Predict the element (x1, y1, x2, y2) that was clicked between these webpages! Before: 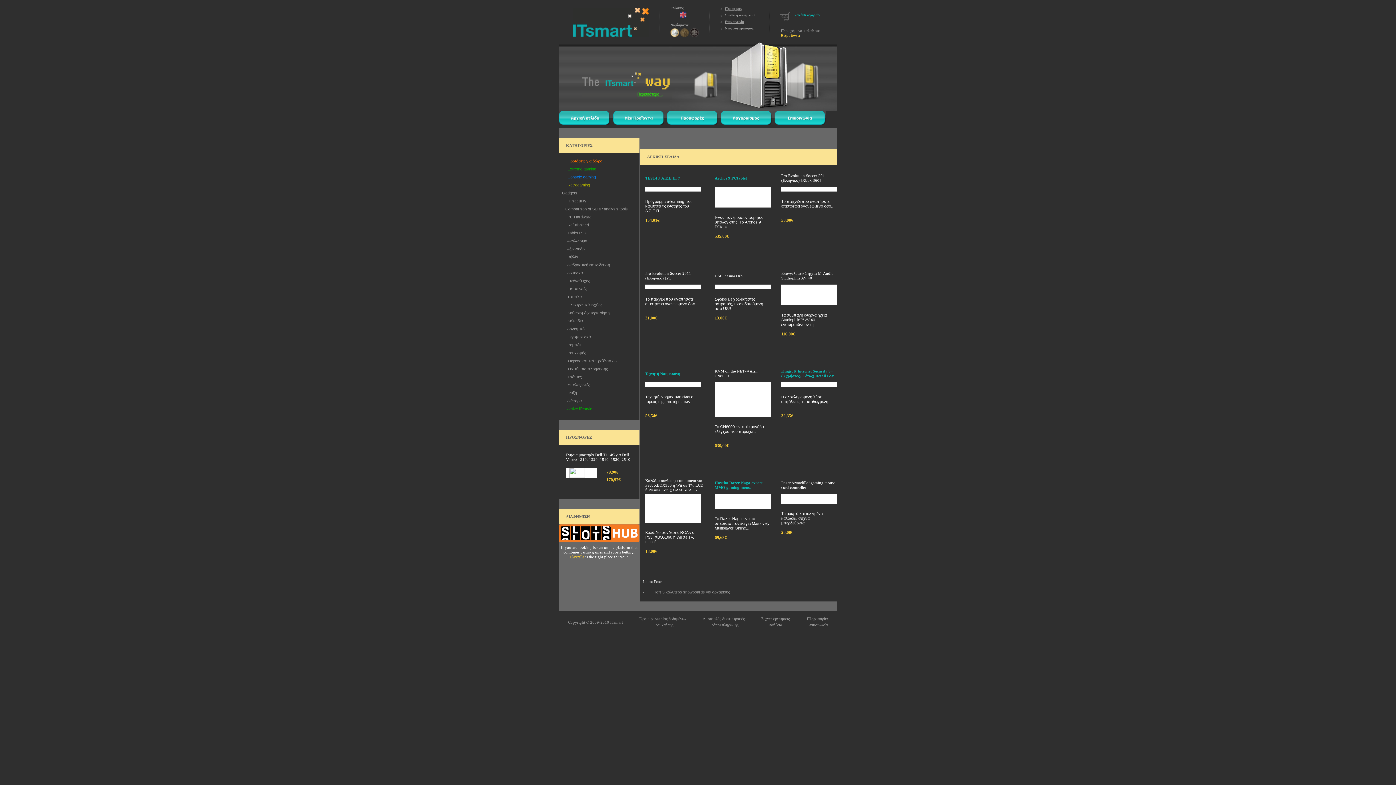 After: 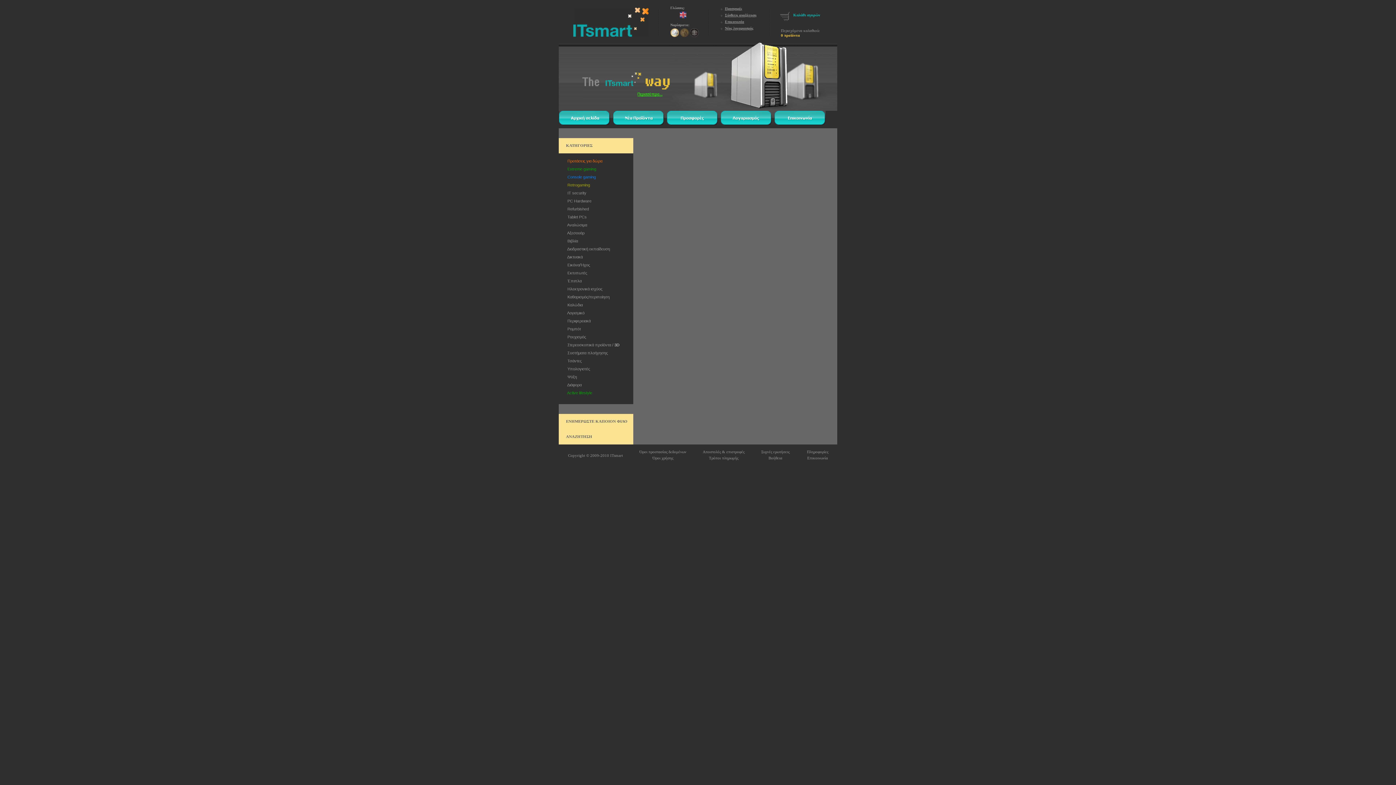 Action: label: Kingsoft Internet Security 9+ (3 χρήστες, 1 έτος) Retail Box bbox: (781, 369, 834, 378)